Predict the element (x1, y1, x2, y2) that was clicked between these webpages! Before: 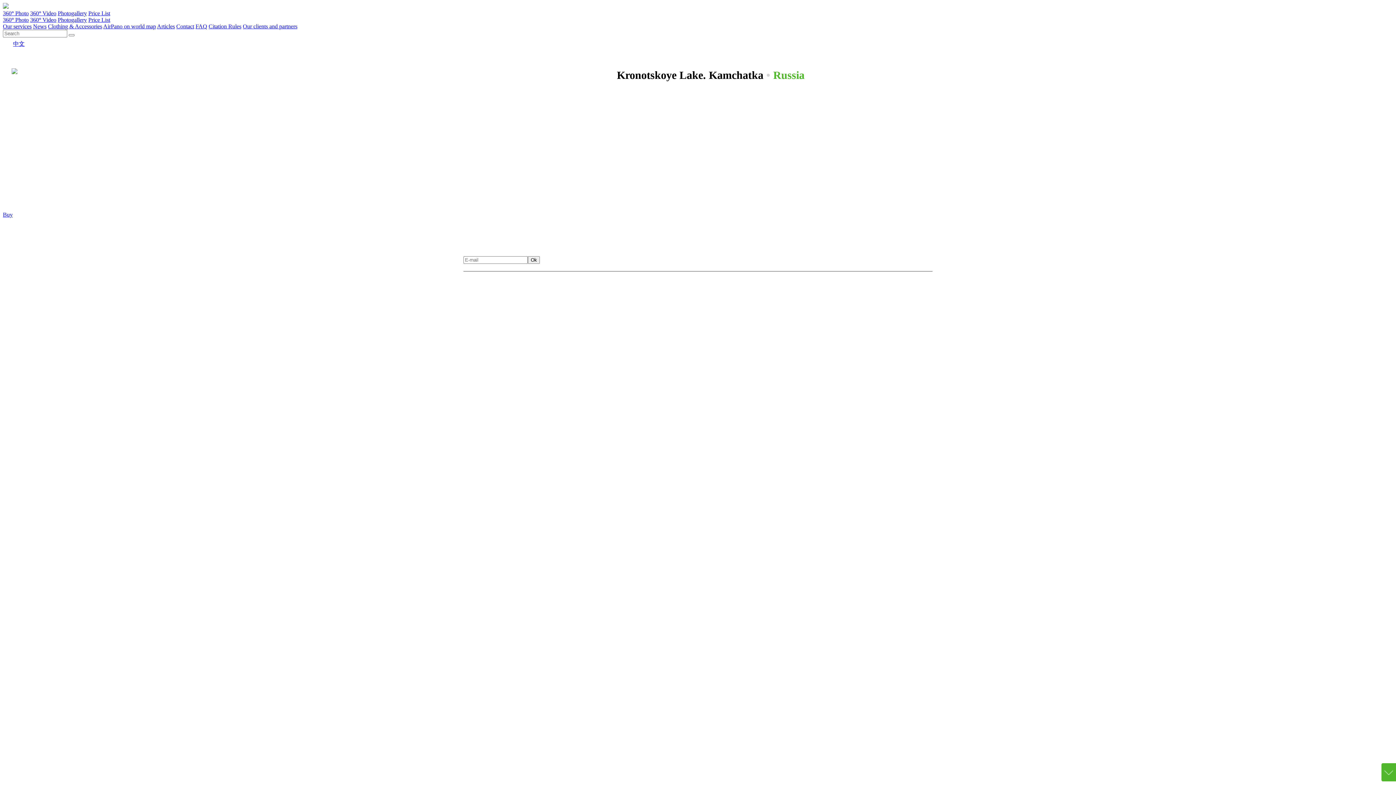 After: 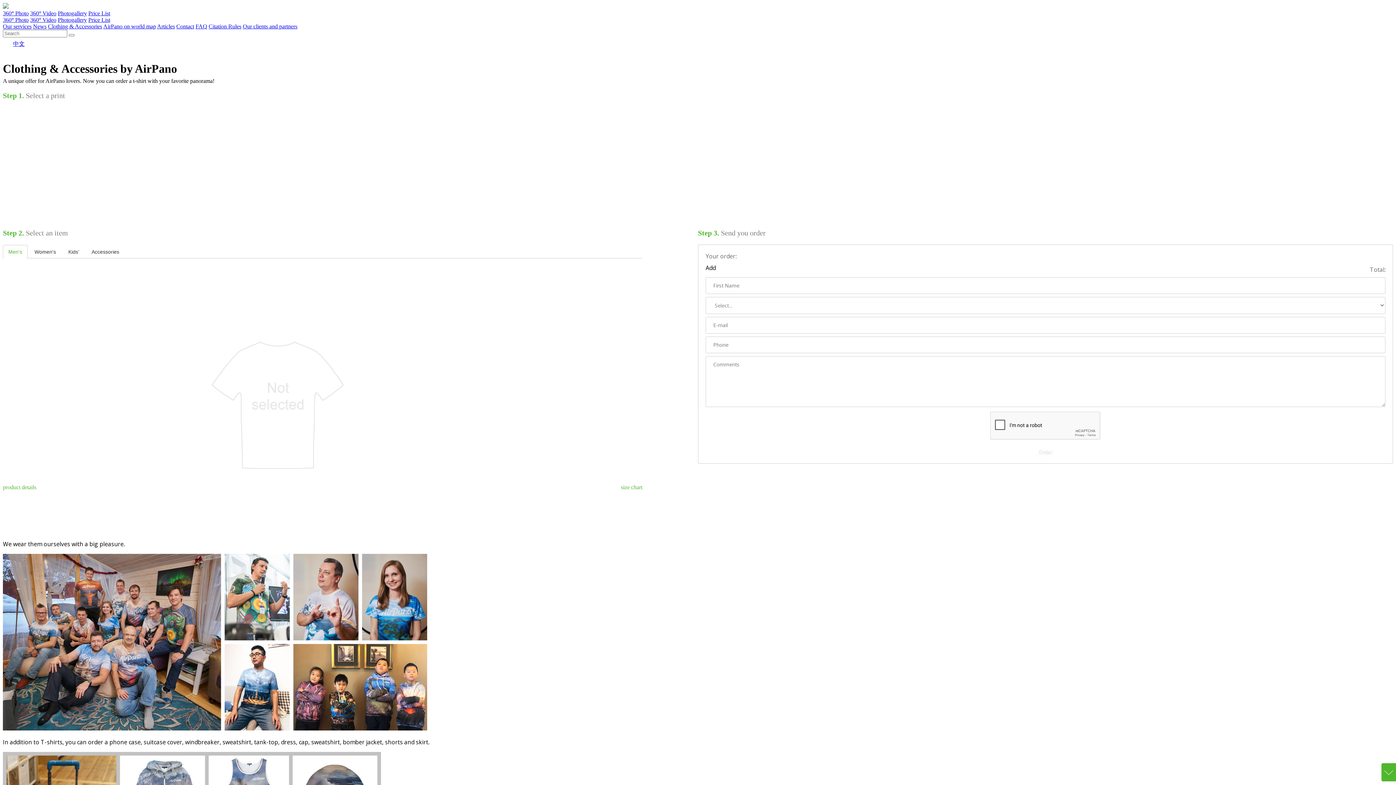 Action: label: Clothing & Accessories bbox: (48, 23, 102, 29)